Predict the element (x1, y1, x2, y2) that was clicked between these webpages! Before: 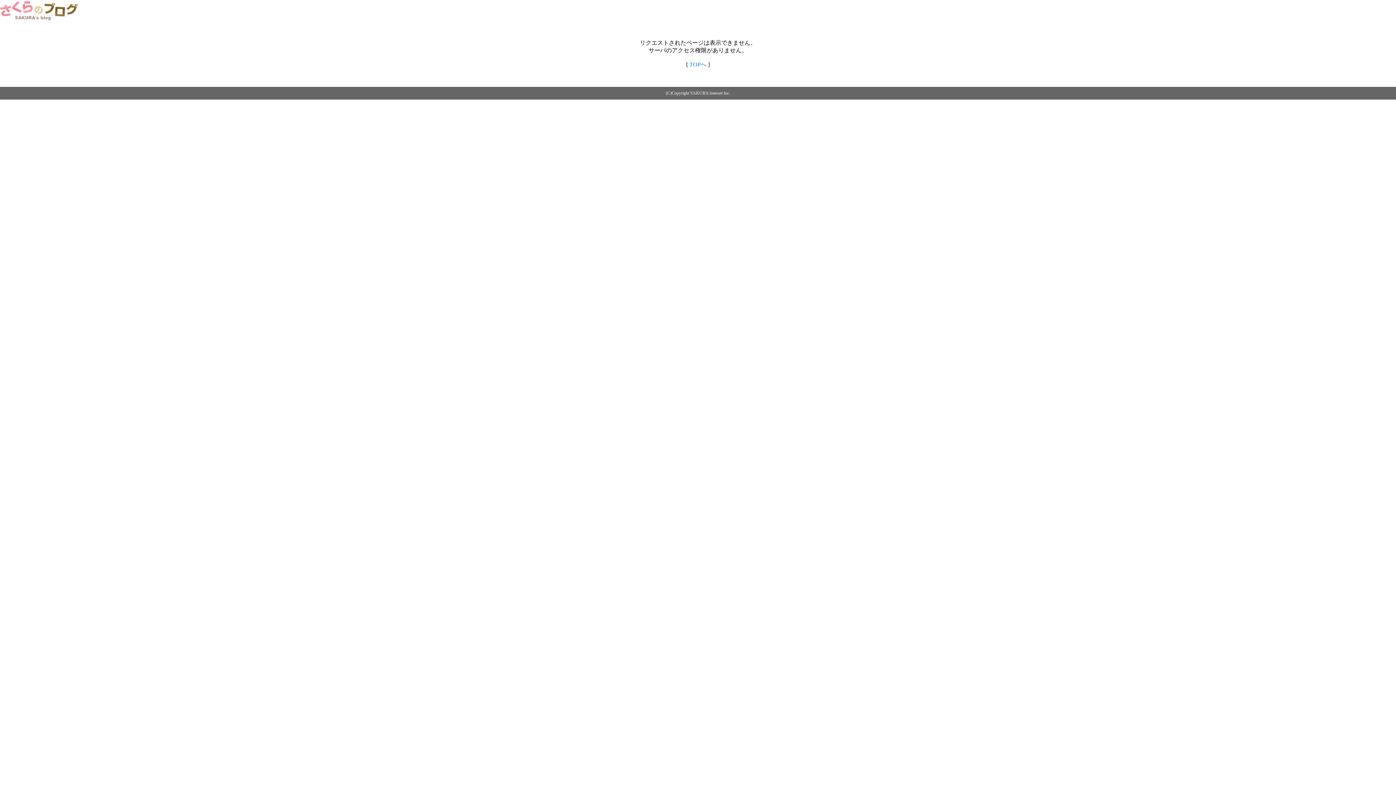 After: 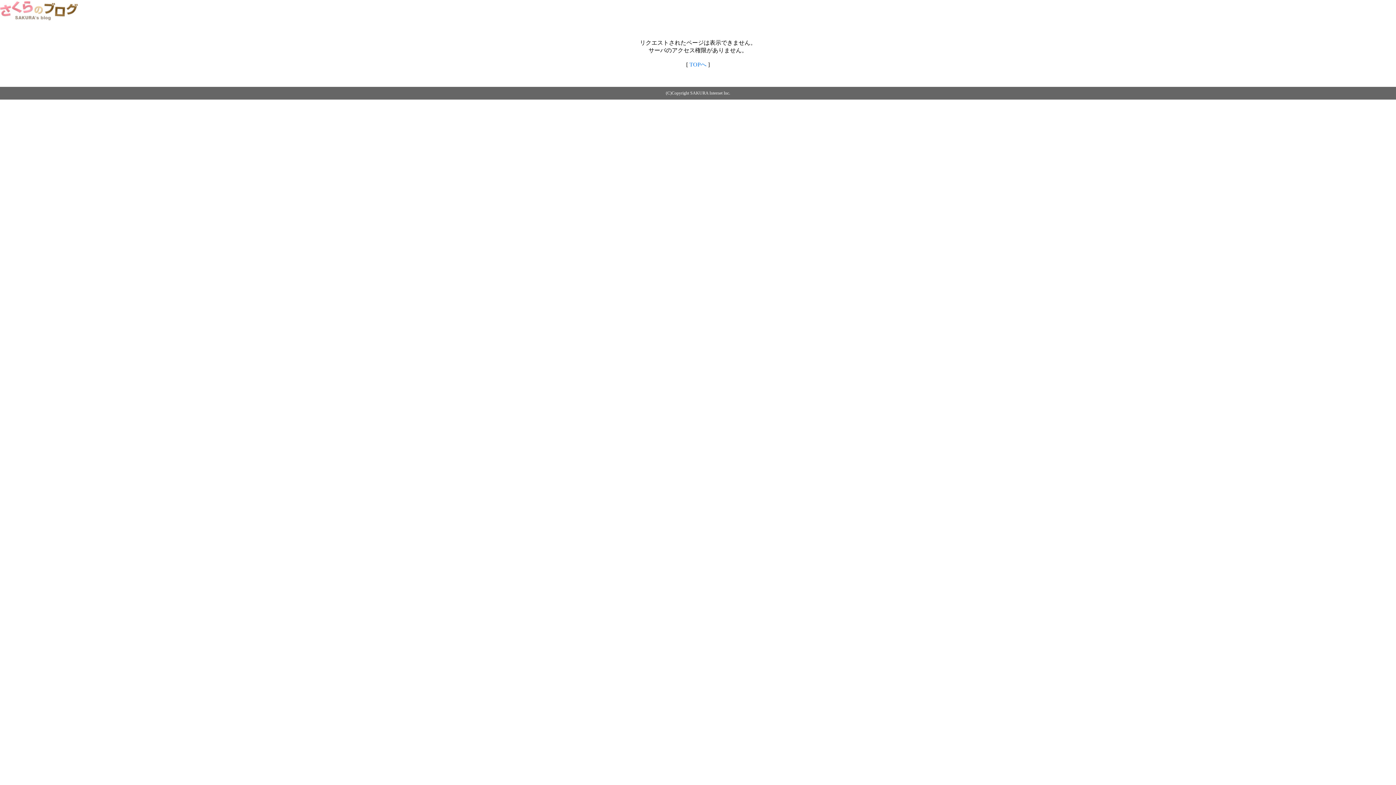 Action: label: TOPへ bbox: (689, 61, 706, 67)